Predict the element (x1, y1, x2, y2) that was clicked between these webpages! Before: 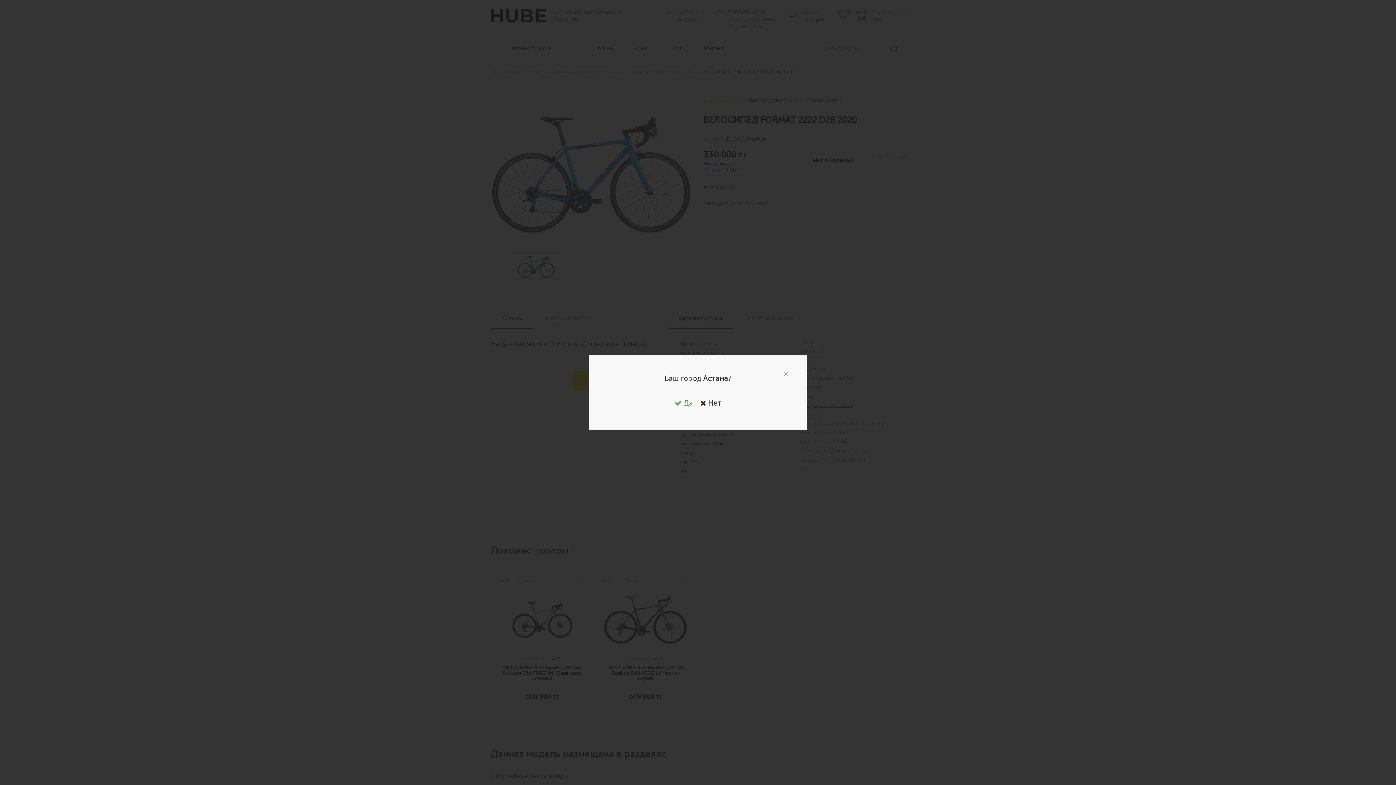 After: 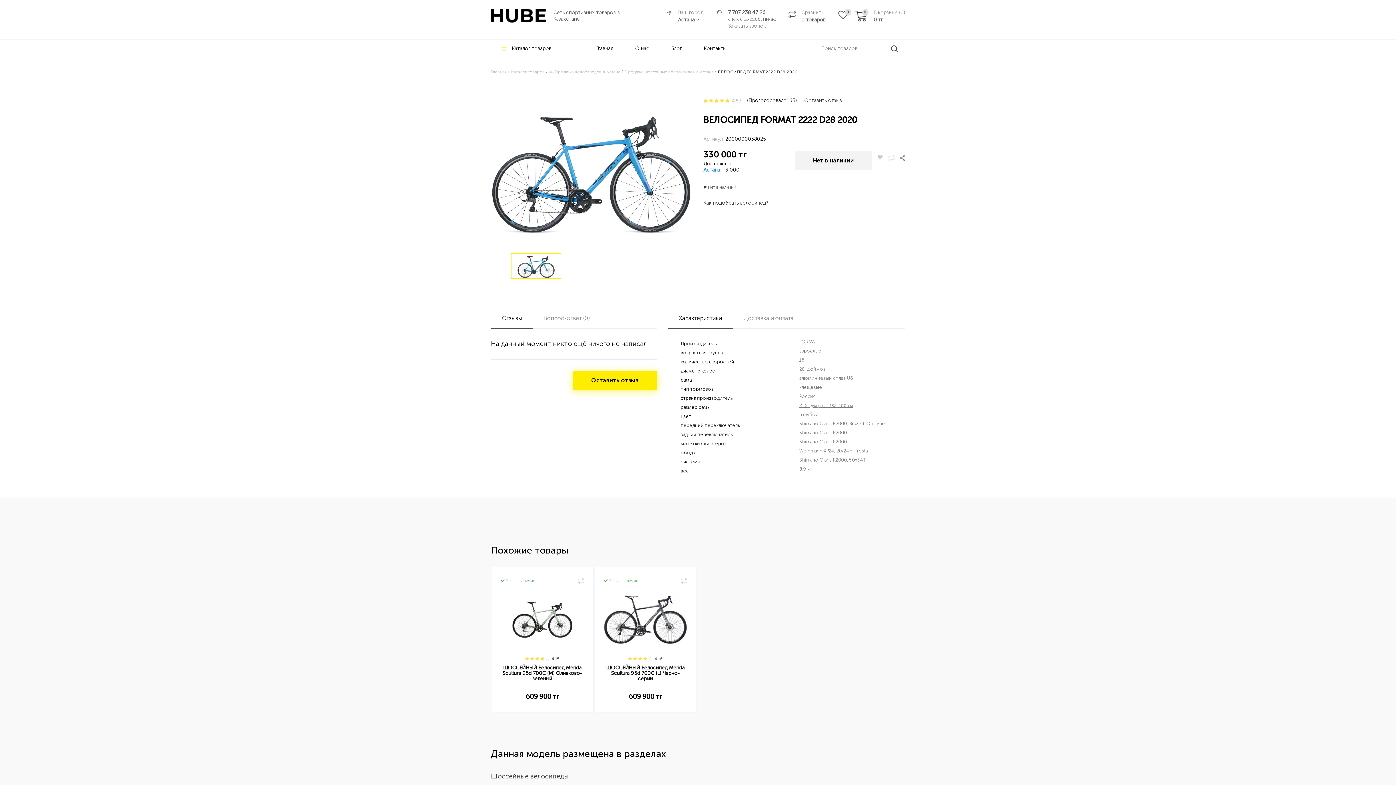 Action: bbox: (778, 366, 794, 382)